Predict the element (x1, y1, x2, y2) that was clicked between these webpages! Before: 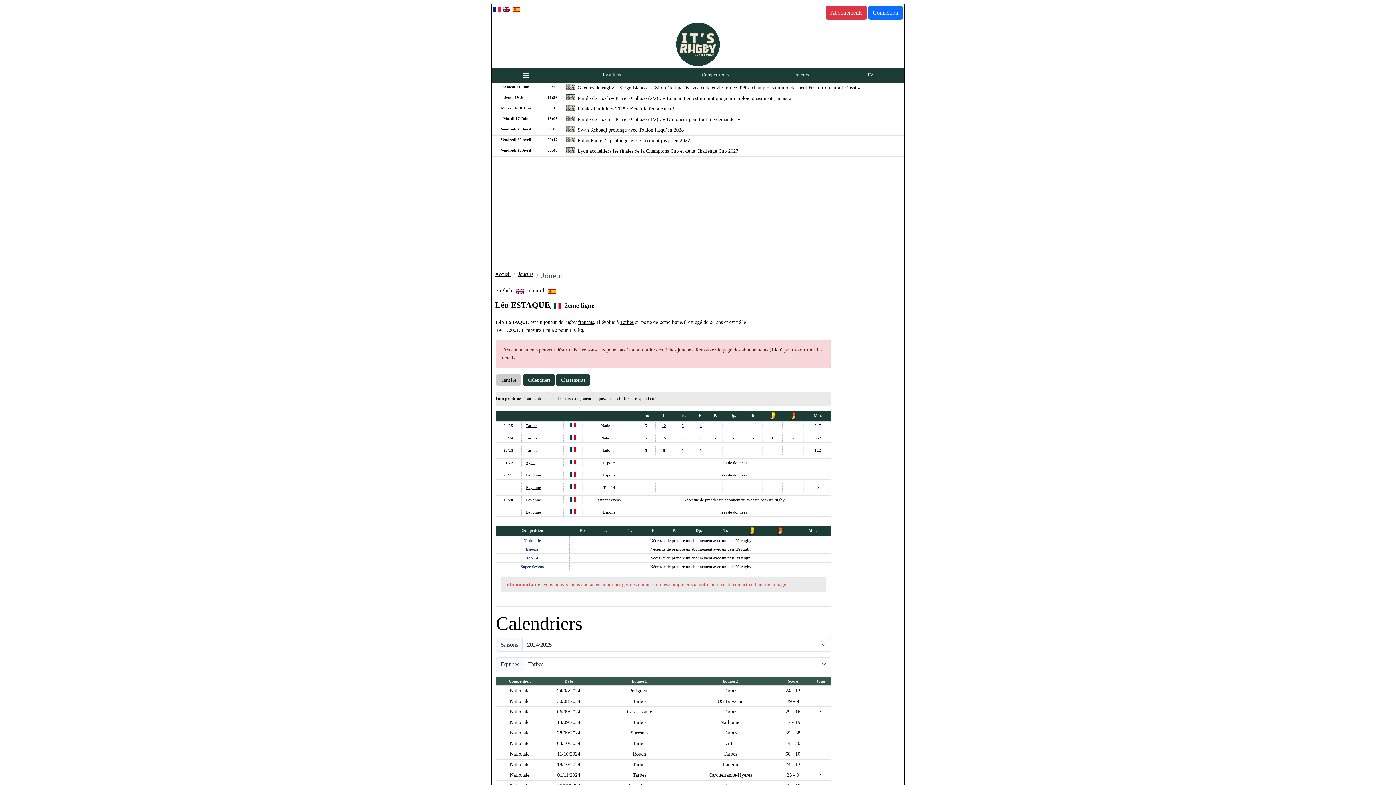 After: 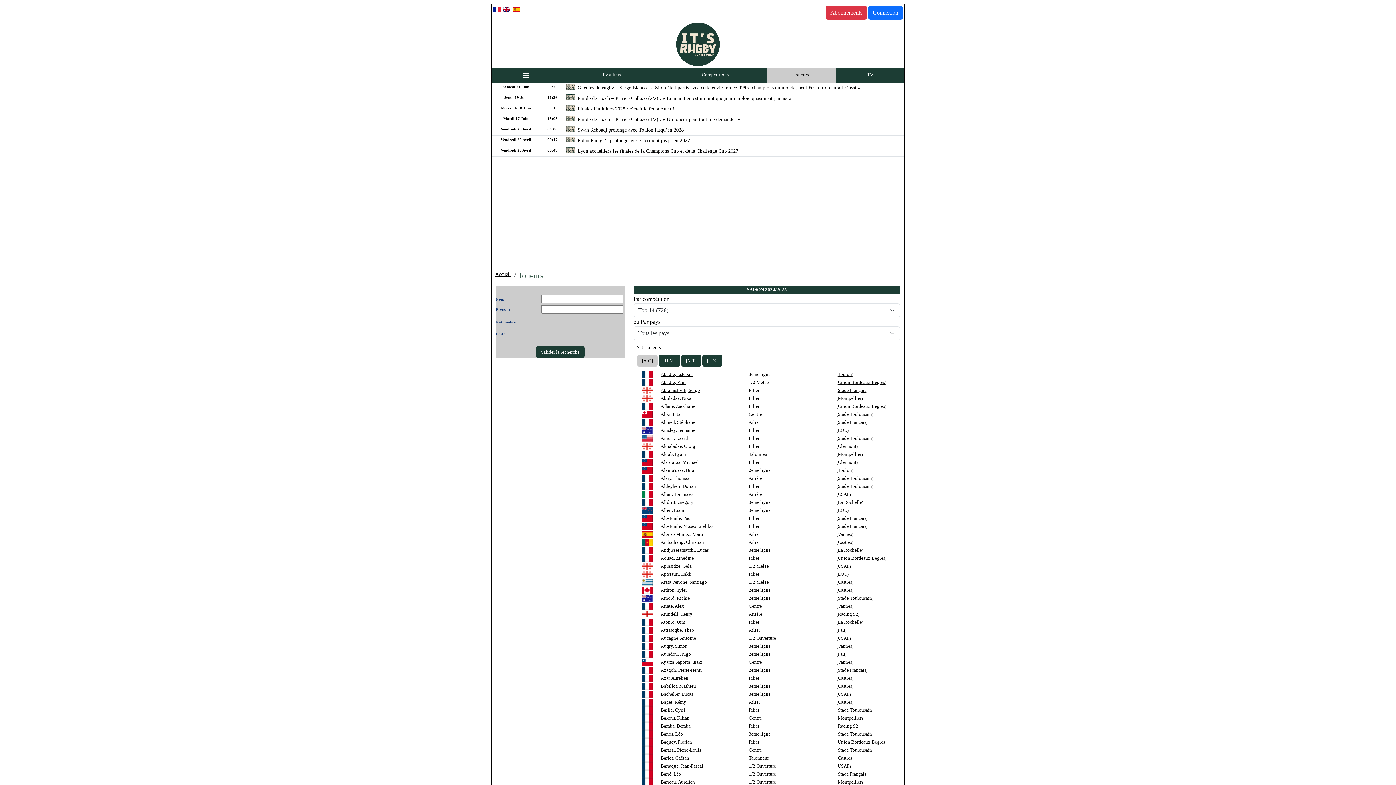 Action: label: Joueurs bbox: (767, 67, 835, 82)